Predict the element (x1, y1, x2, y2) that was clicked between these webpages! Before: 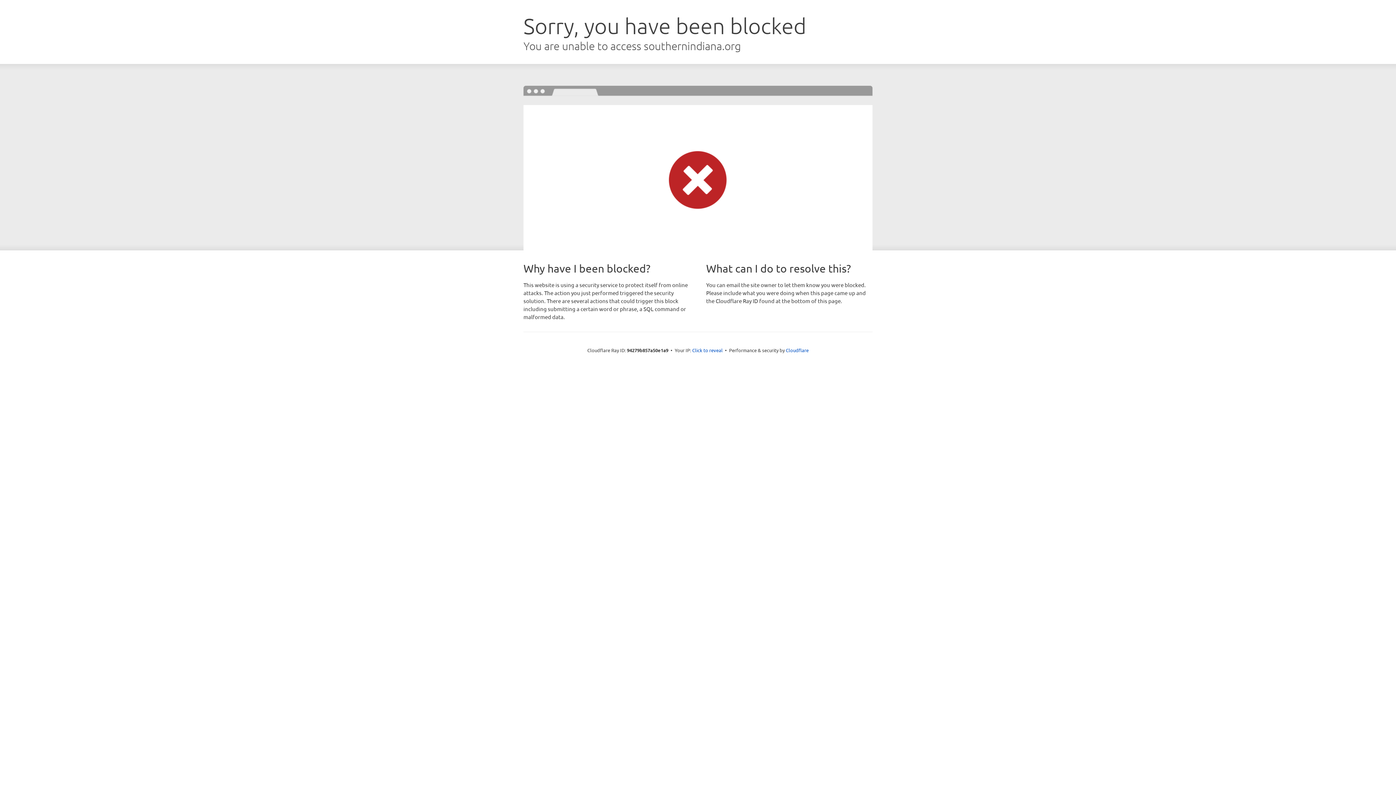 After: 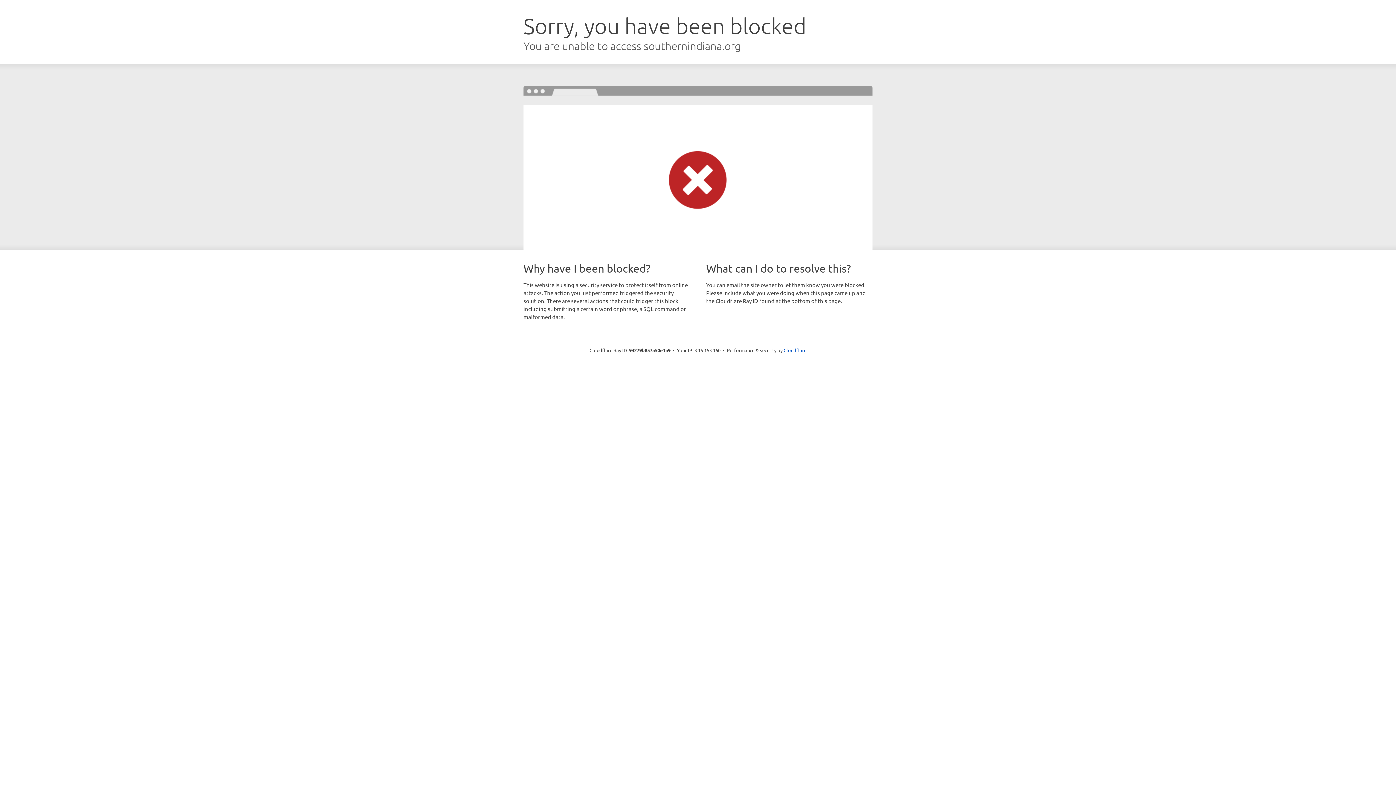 Action: bbox: (692, 346, 722, 353) label: Click to reveal